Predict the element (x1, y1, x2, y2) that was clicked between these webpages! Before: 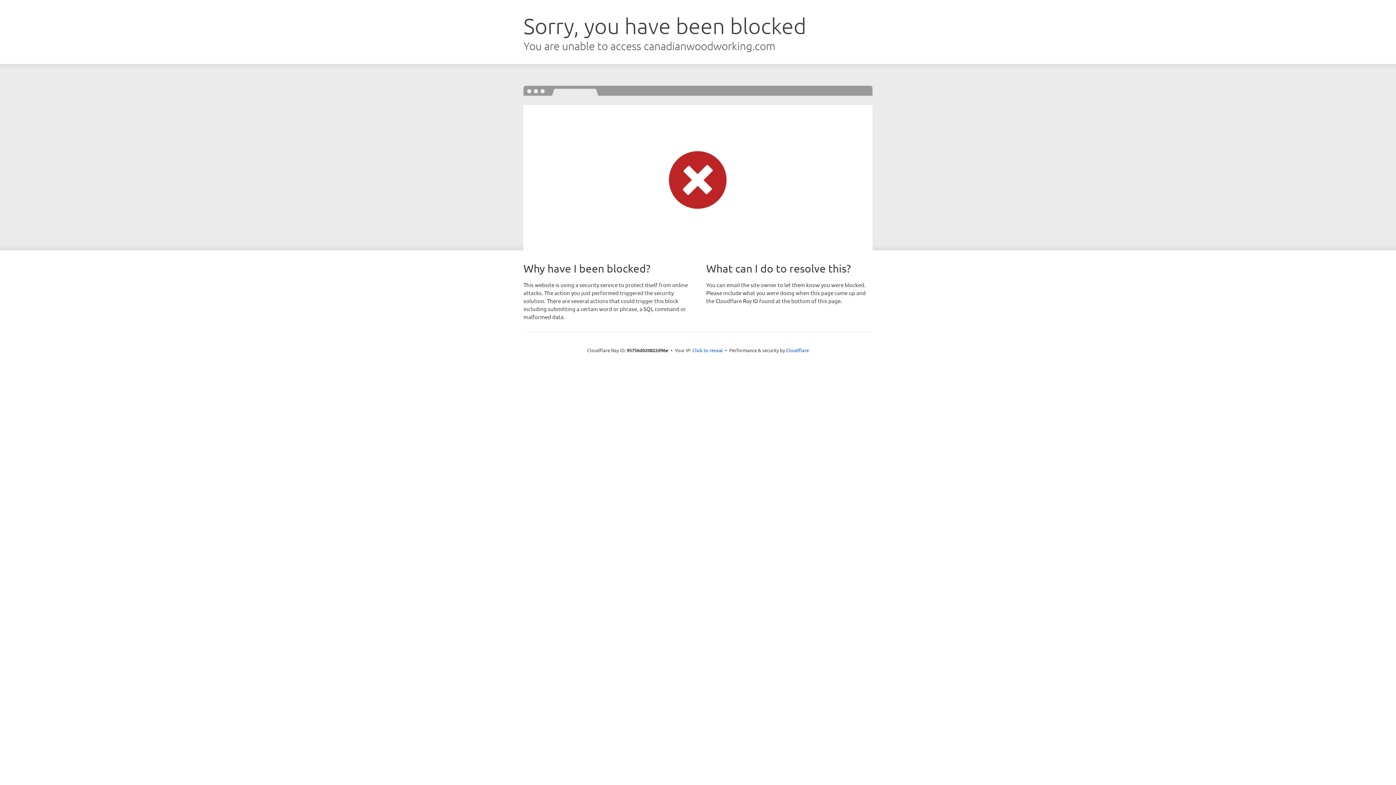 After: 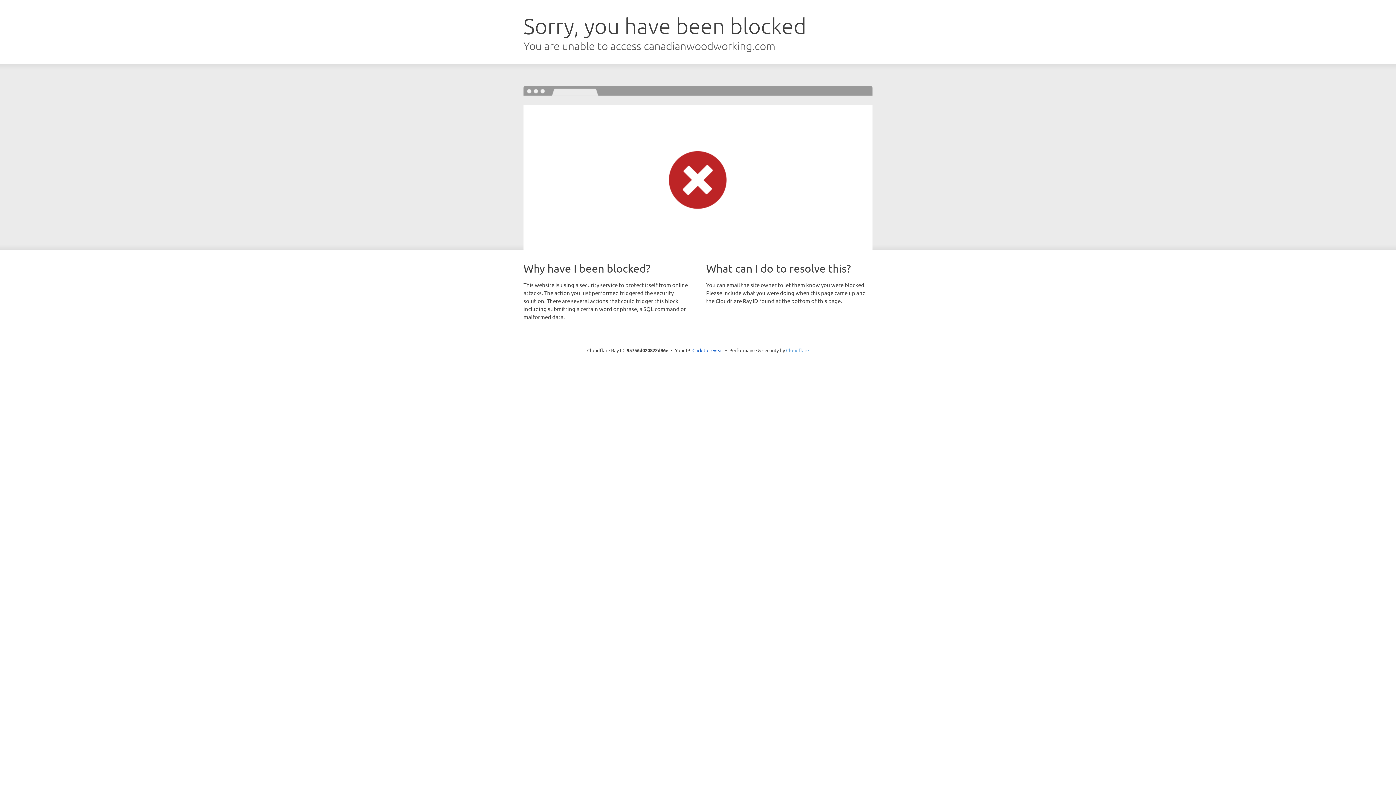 Action: label: Cloudflare bbox: (786, 347, 809, 353)